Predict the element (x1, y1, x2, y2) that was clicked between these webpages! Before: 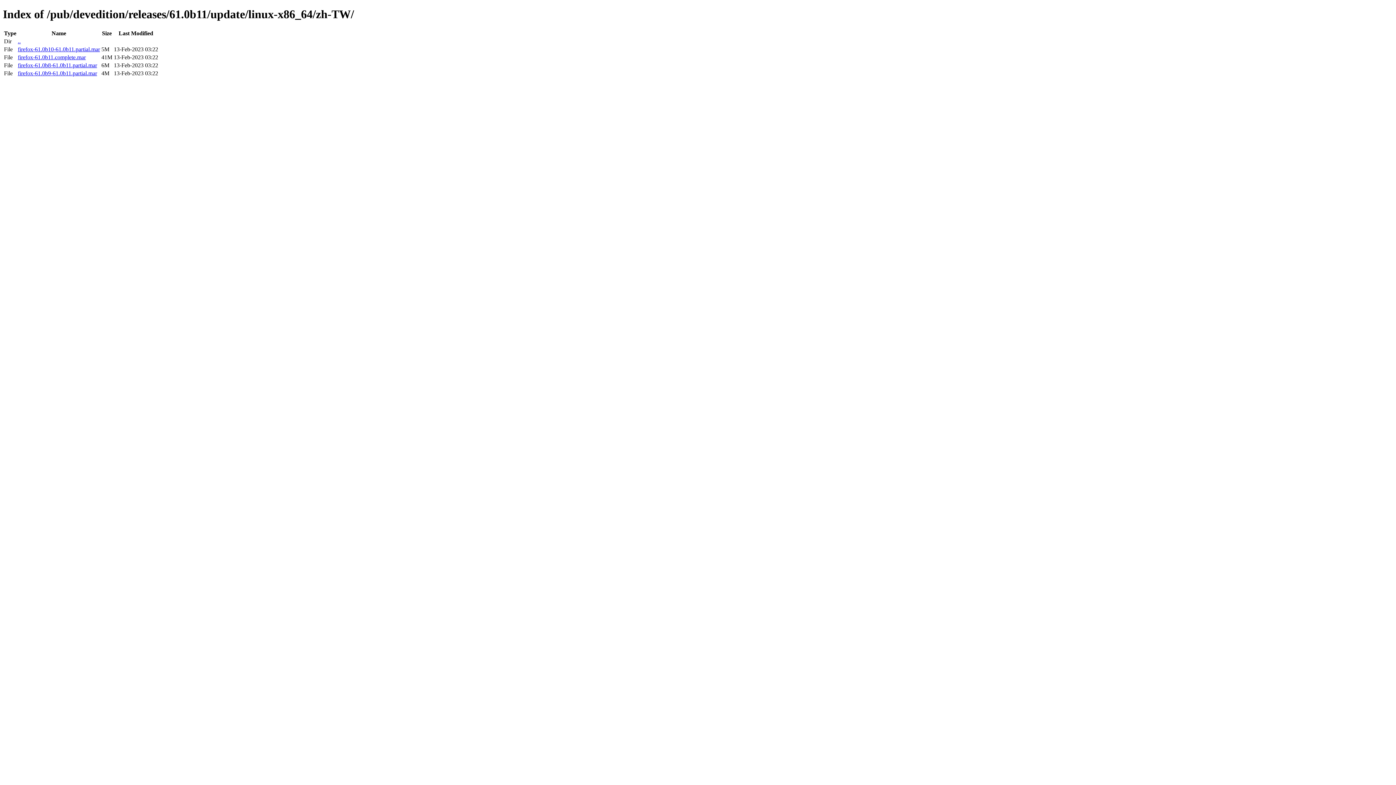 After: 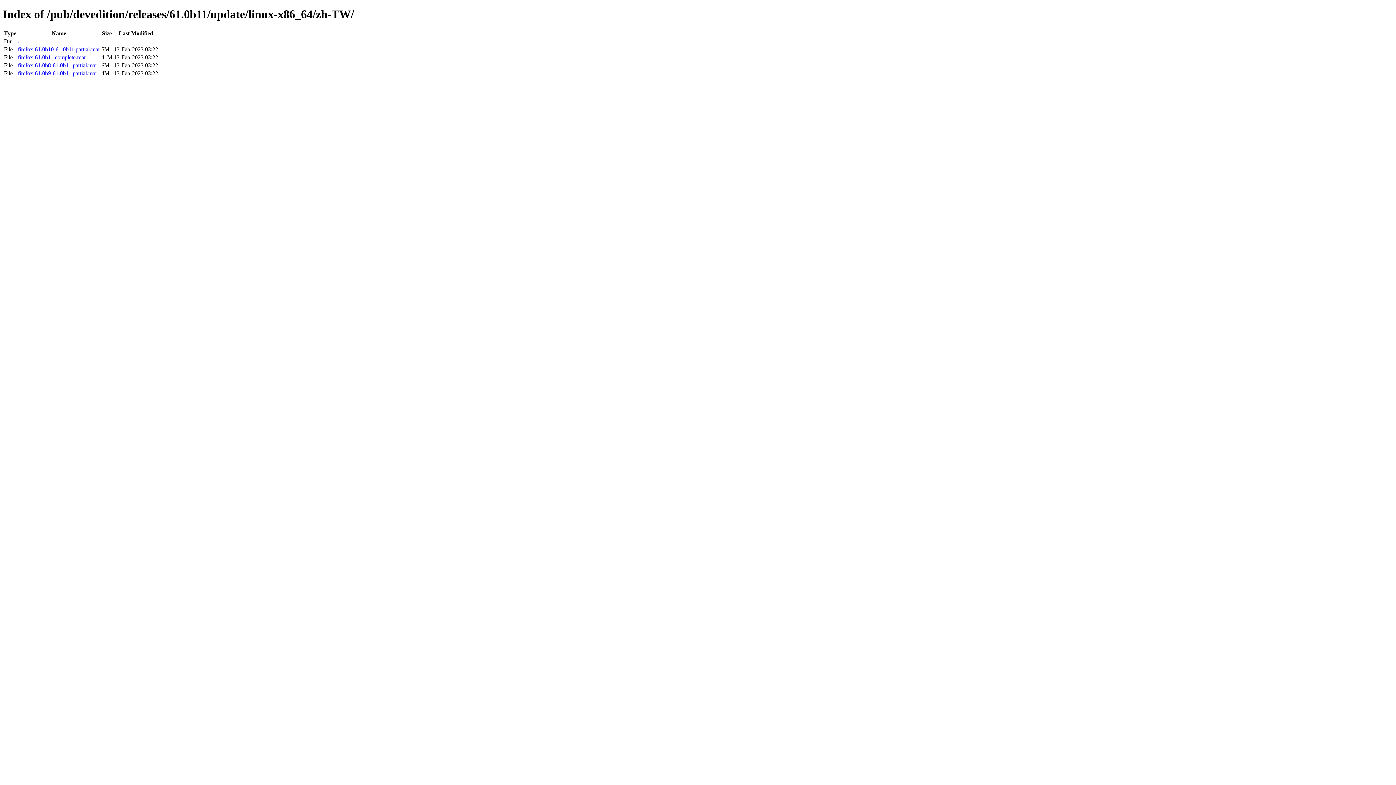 Action: label: firefox-61.0b11.complete.mar bbox: (17, 54, 85, 60)